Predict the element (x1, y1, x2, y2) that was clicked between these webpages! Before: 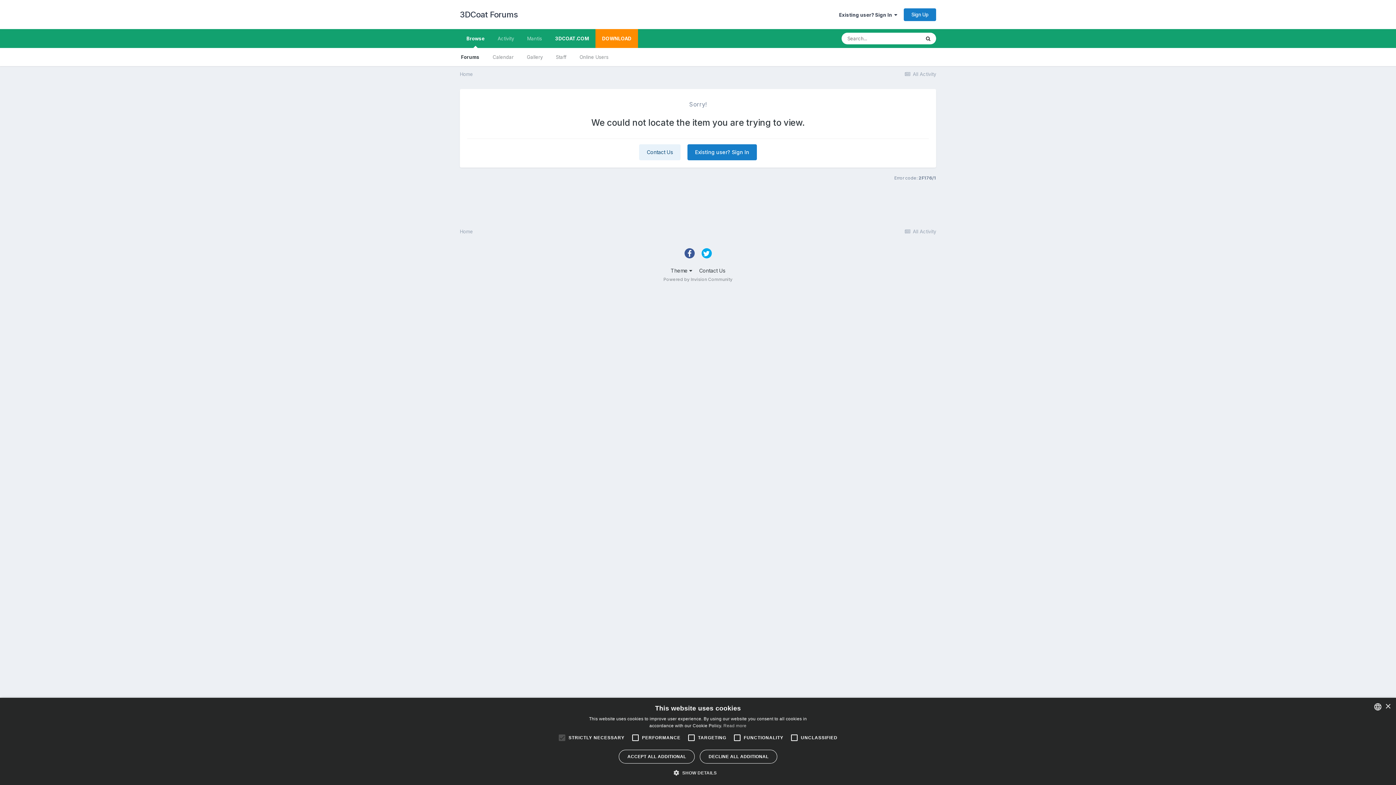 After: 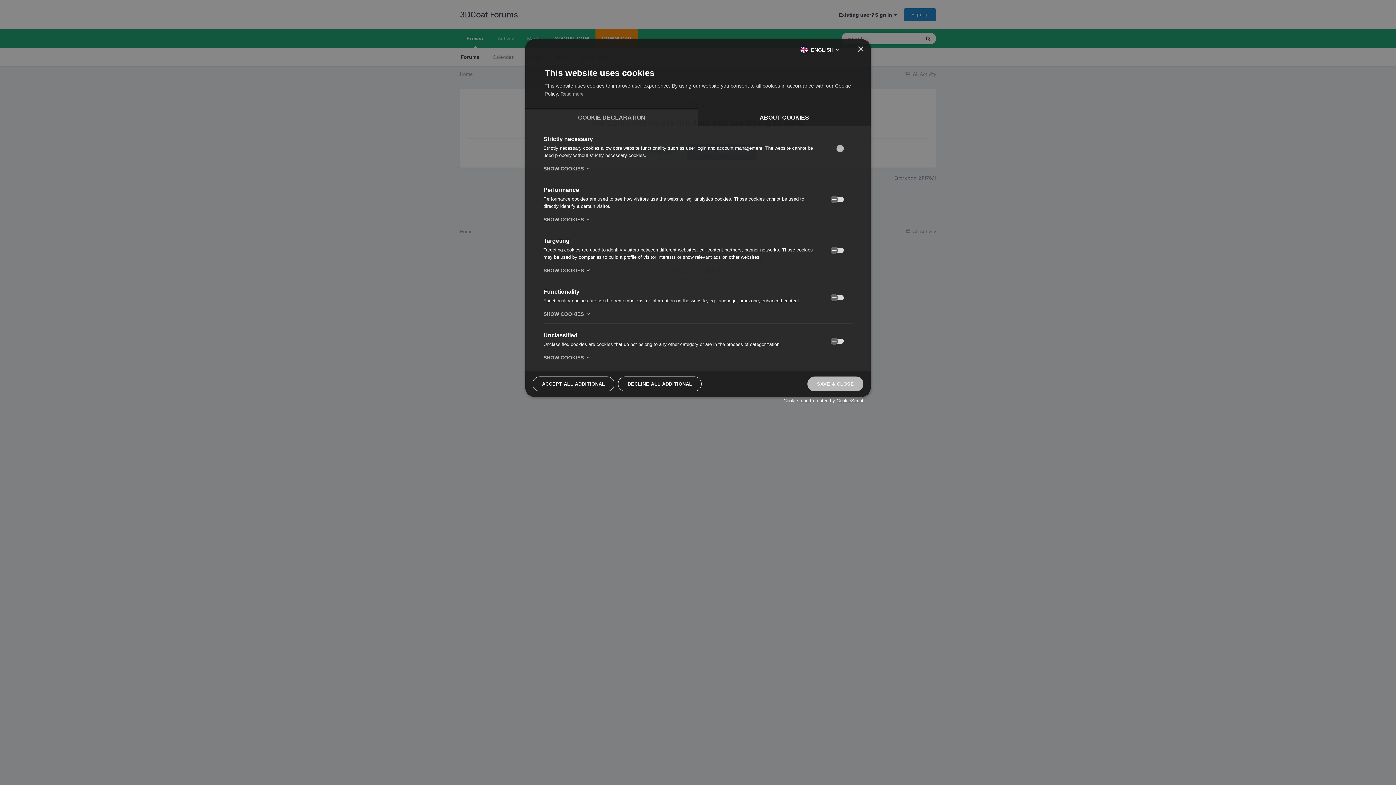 Action: label:  SHOW DETAILS bbox: (679, 769, 716, 776)